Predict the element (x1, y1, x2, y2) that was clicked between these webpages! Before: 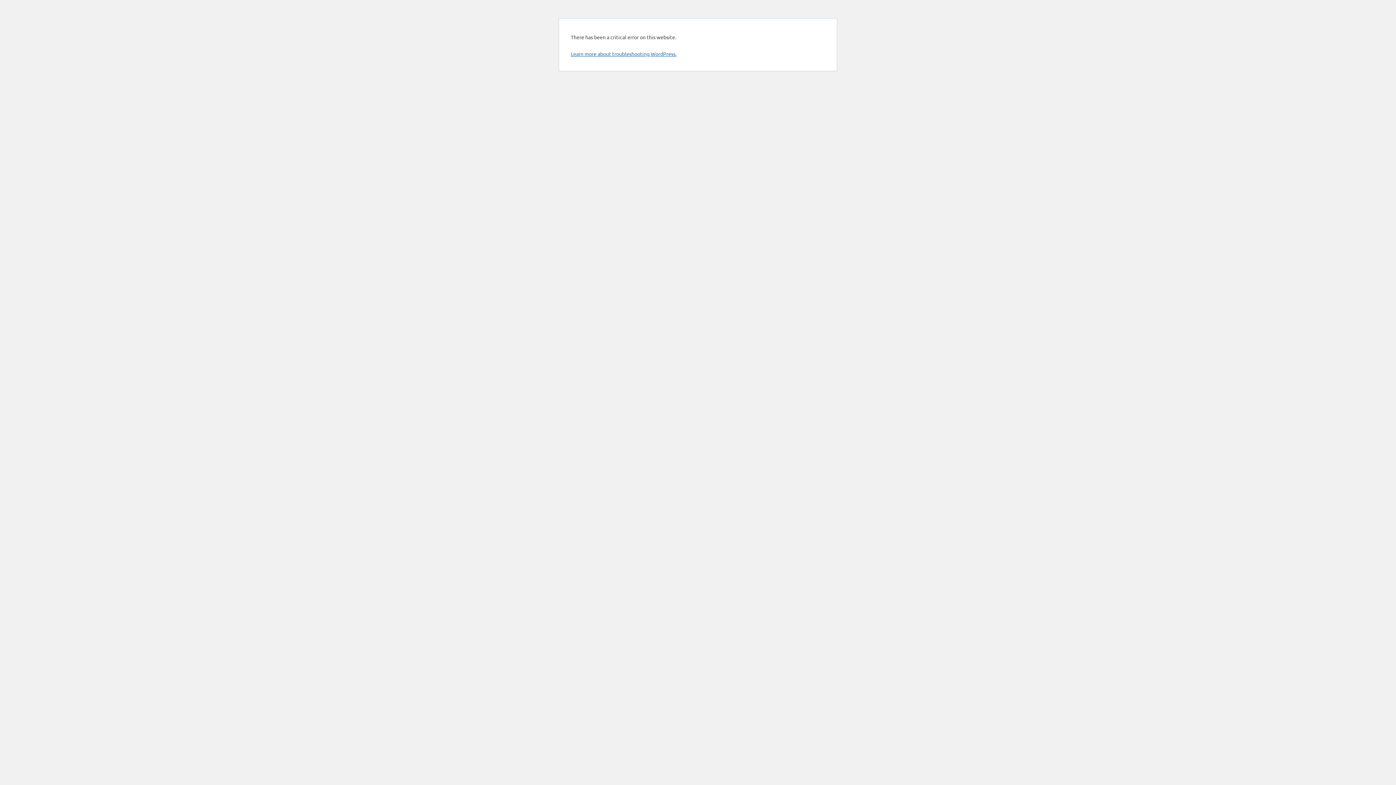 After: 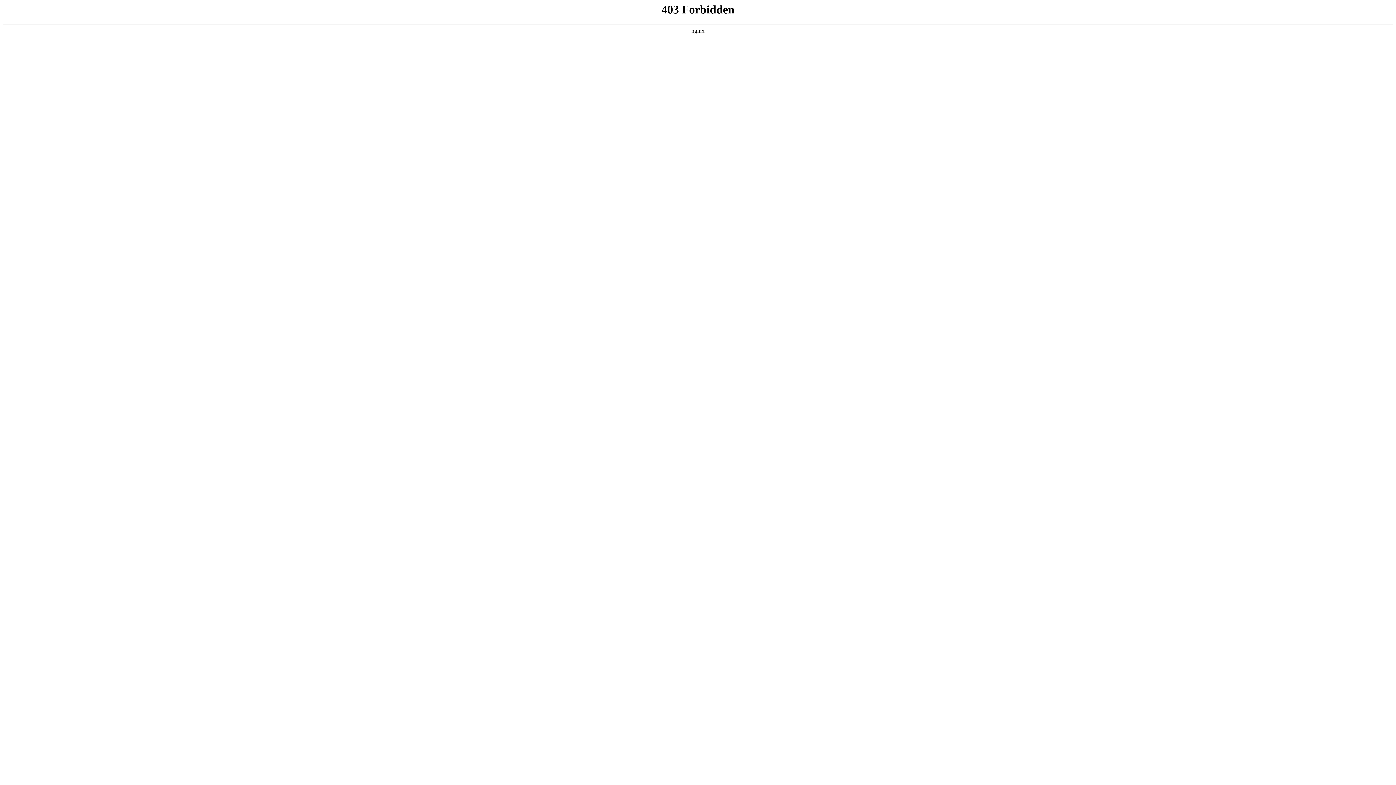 Action: bbox: (570, 50, 676, 57) label: Learn more about troubleshooting WordPress.